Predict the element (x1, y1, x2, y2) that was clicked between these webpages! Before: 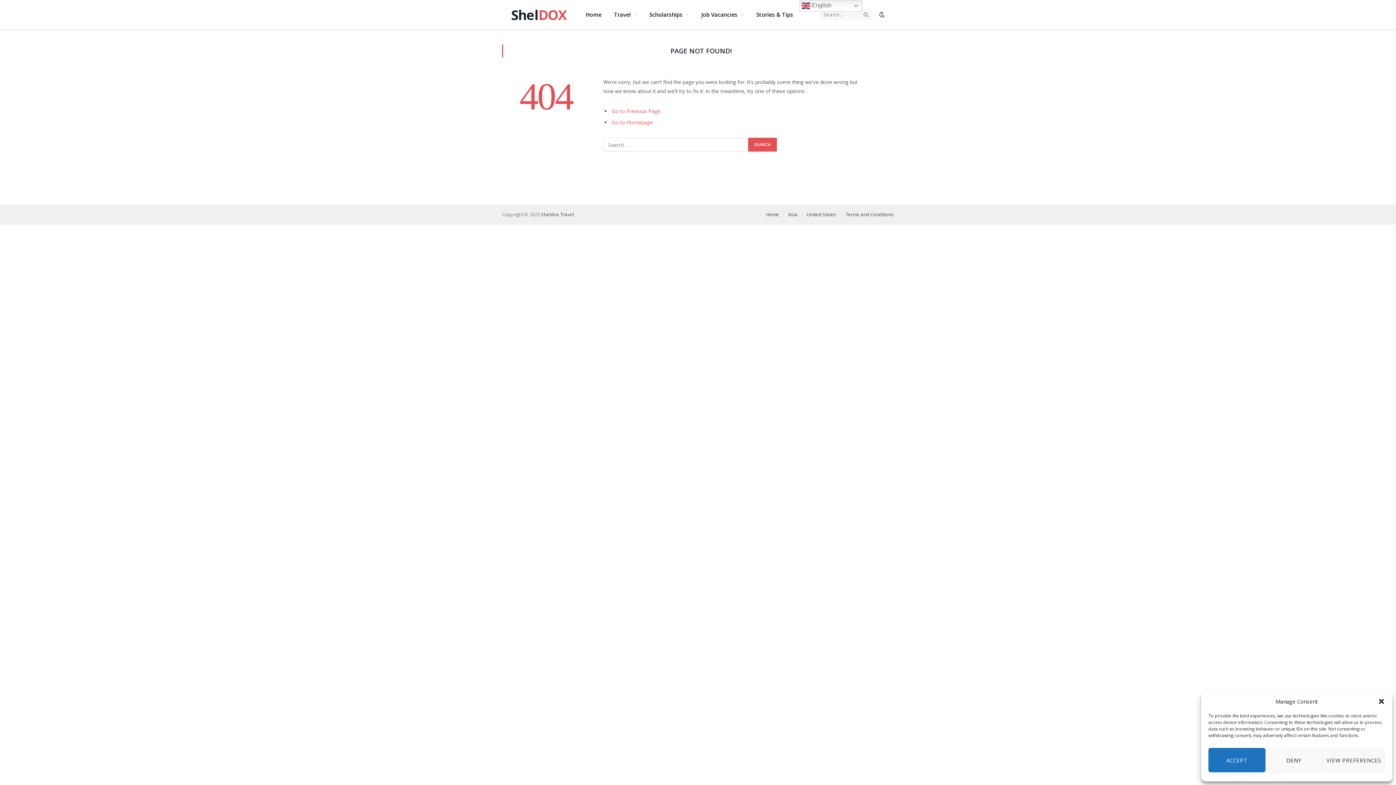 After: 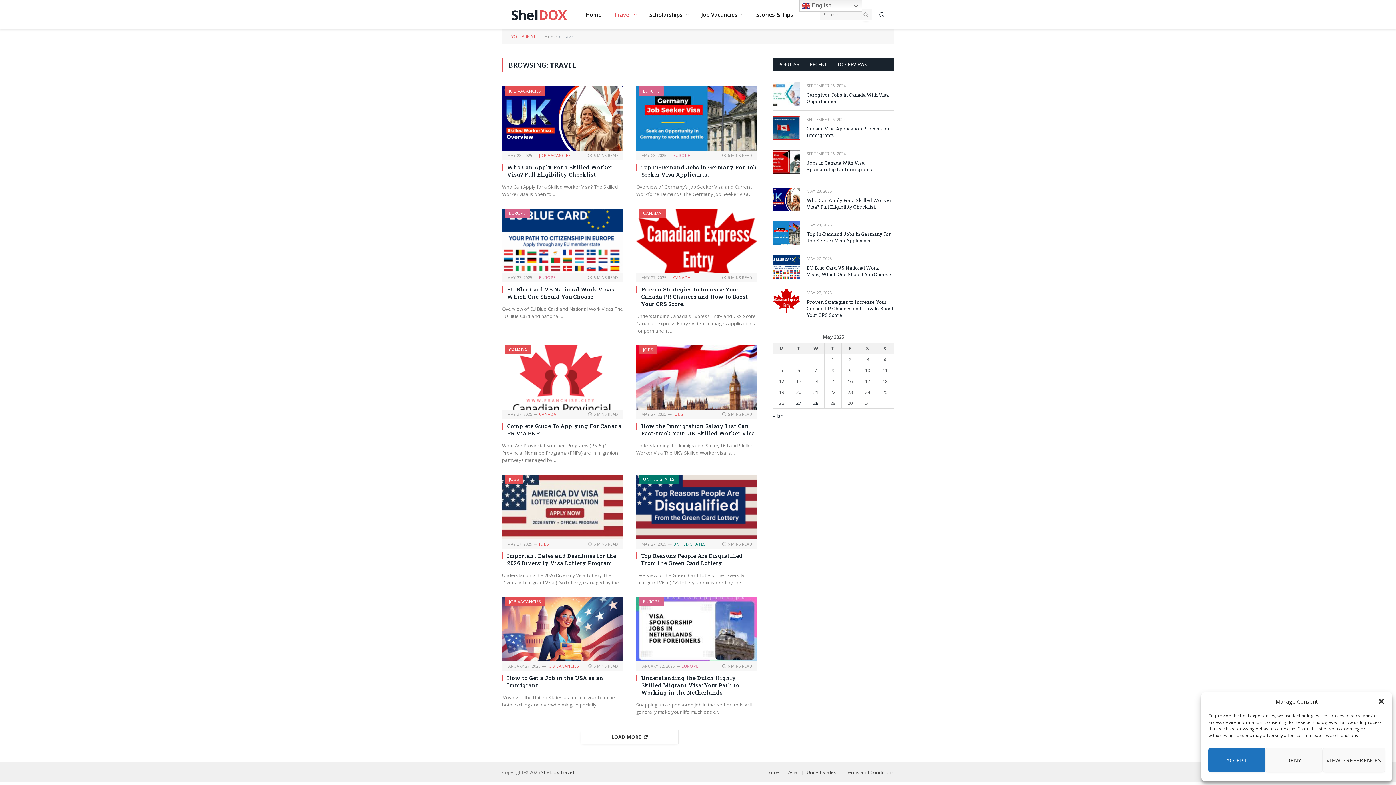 Action: bbox: (608, 0, 643, 29) label: Travel